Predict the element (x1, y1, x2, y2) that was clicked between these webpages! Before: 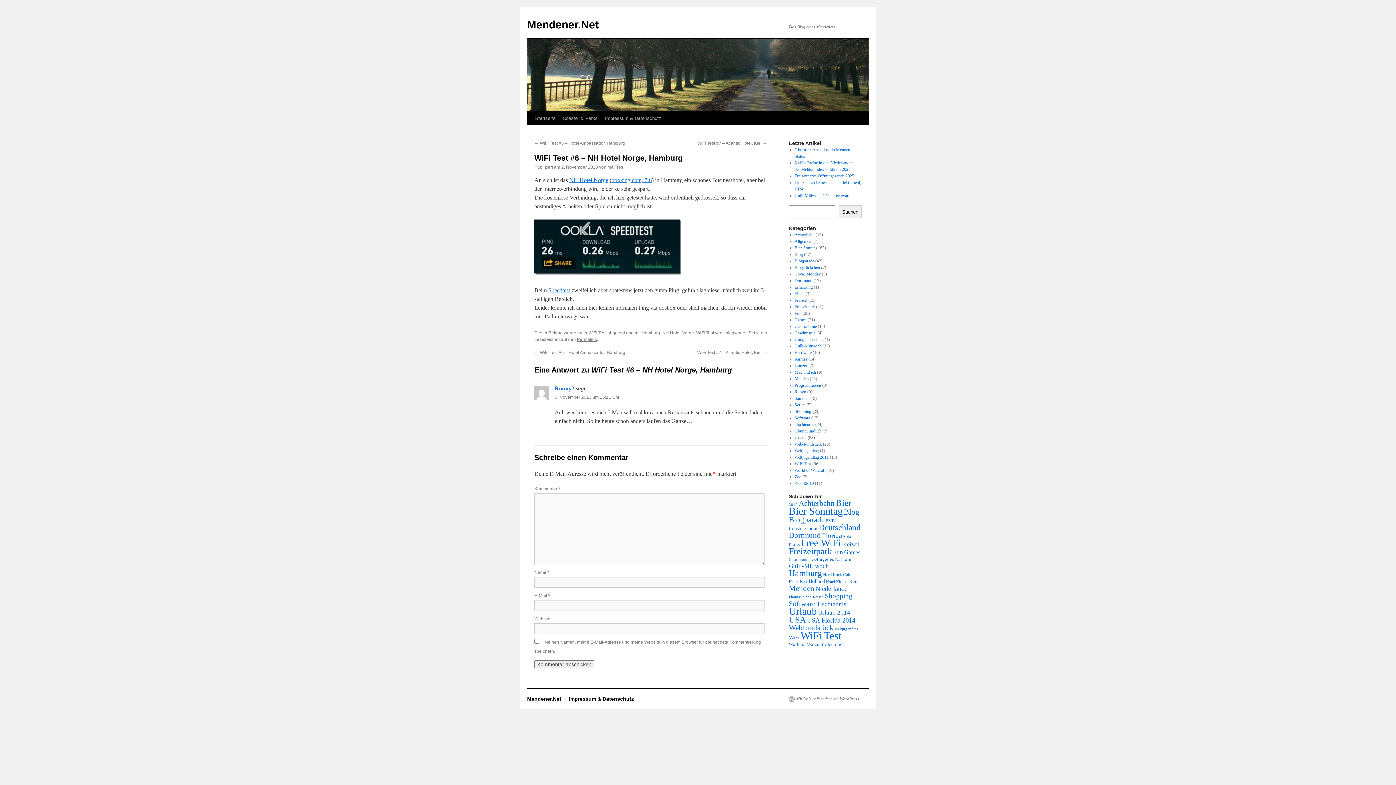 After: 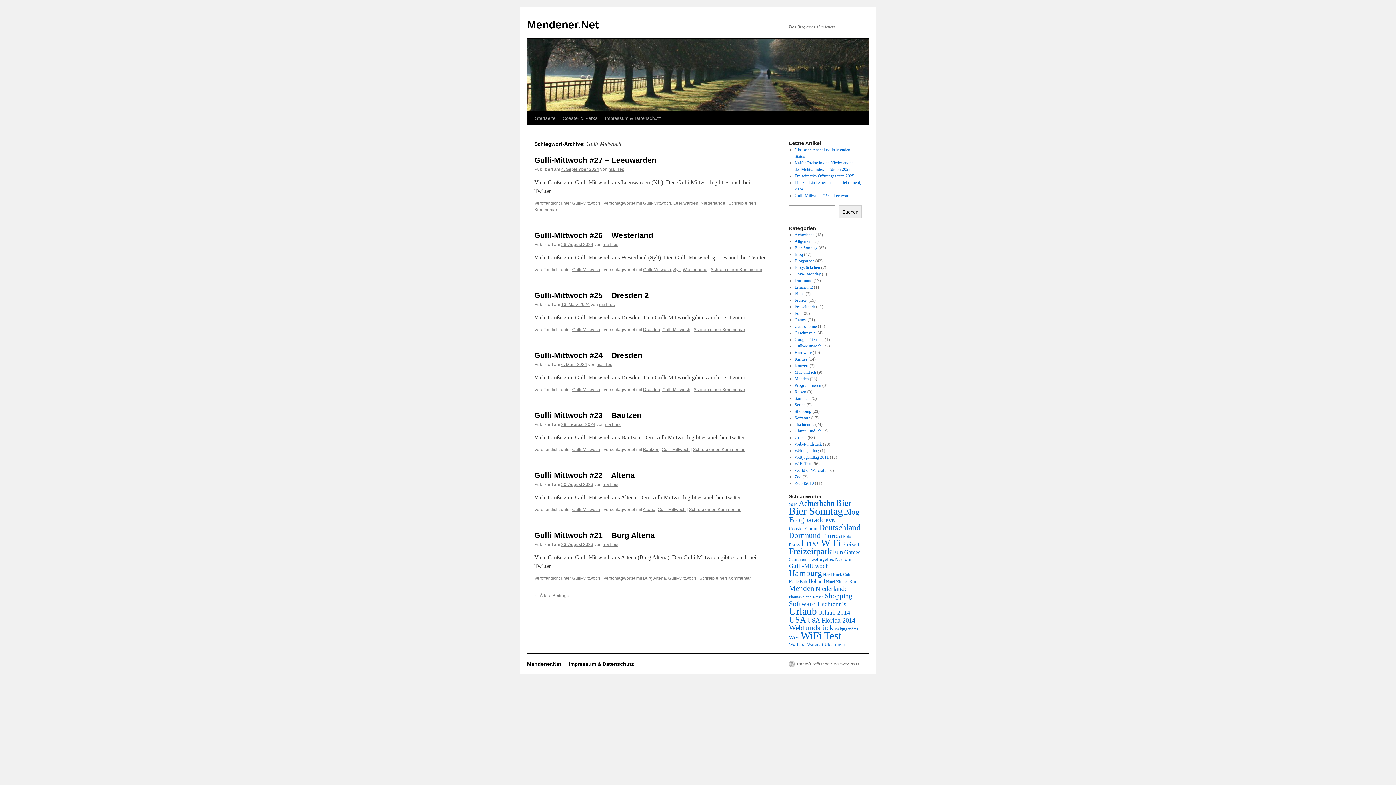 Action: label: Gulli-Mittwoch (27 Einträge) bbox: (789, 562, 829, 569)